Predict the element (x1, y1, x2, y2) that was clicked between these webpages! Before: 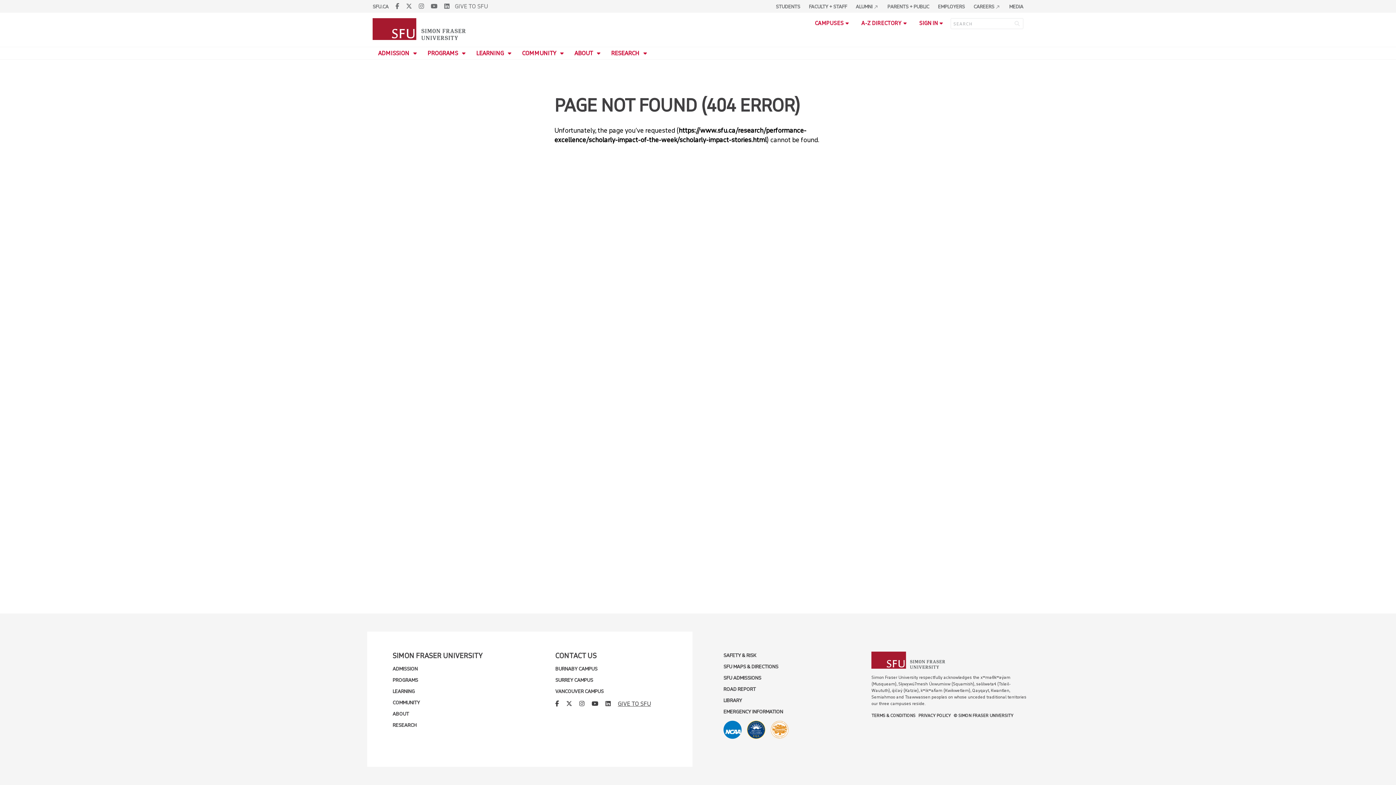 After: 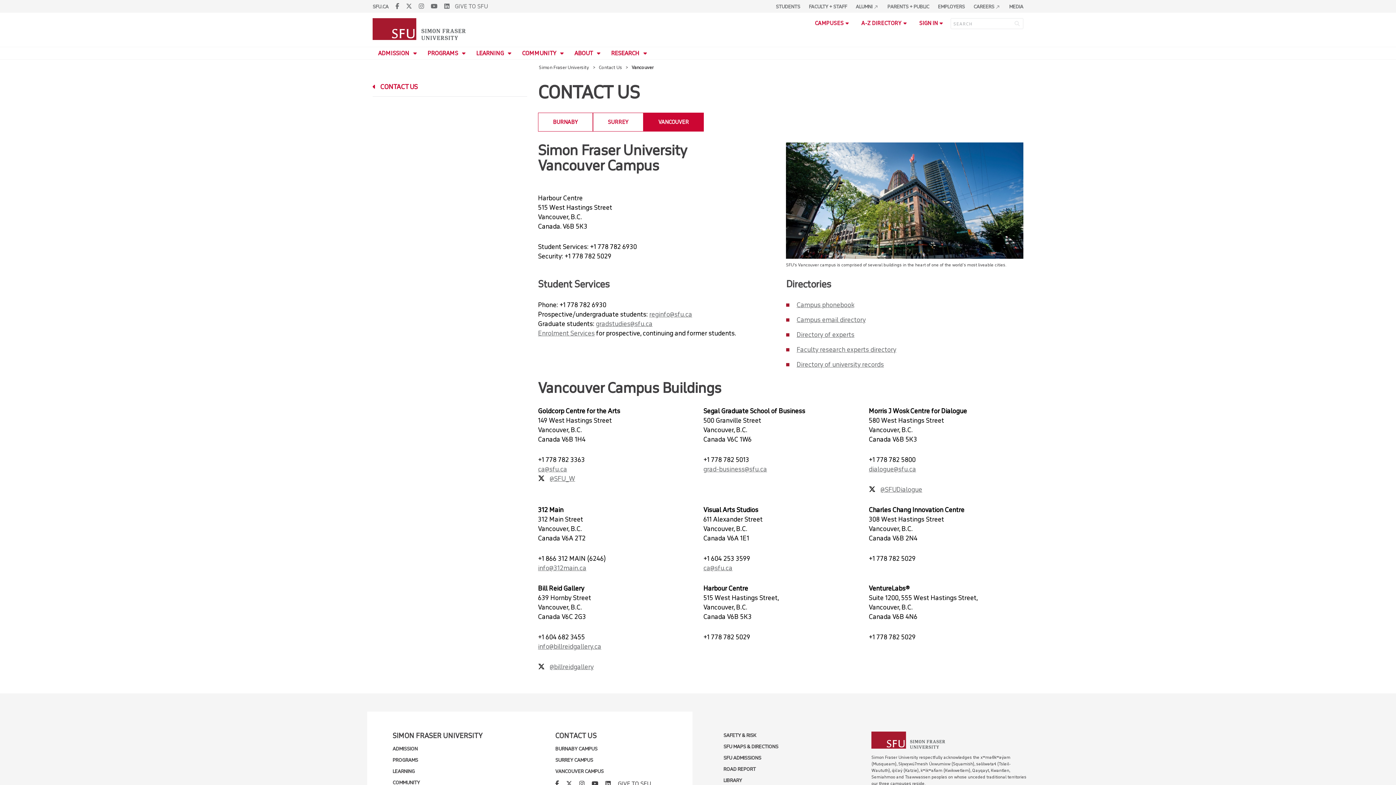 Action: label: VANCOUVER CAMPUS bbox: (555, 688, 603, 694)